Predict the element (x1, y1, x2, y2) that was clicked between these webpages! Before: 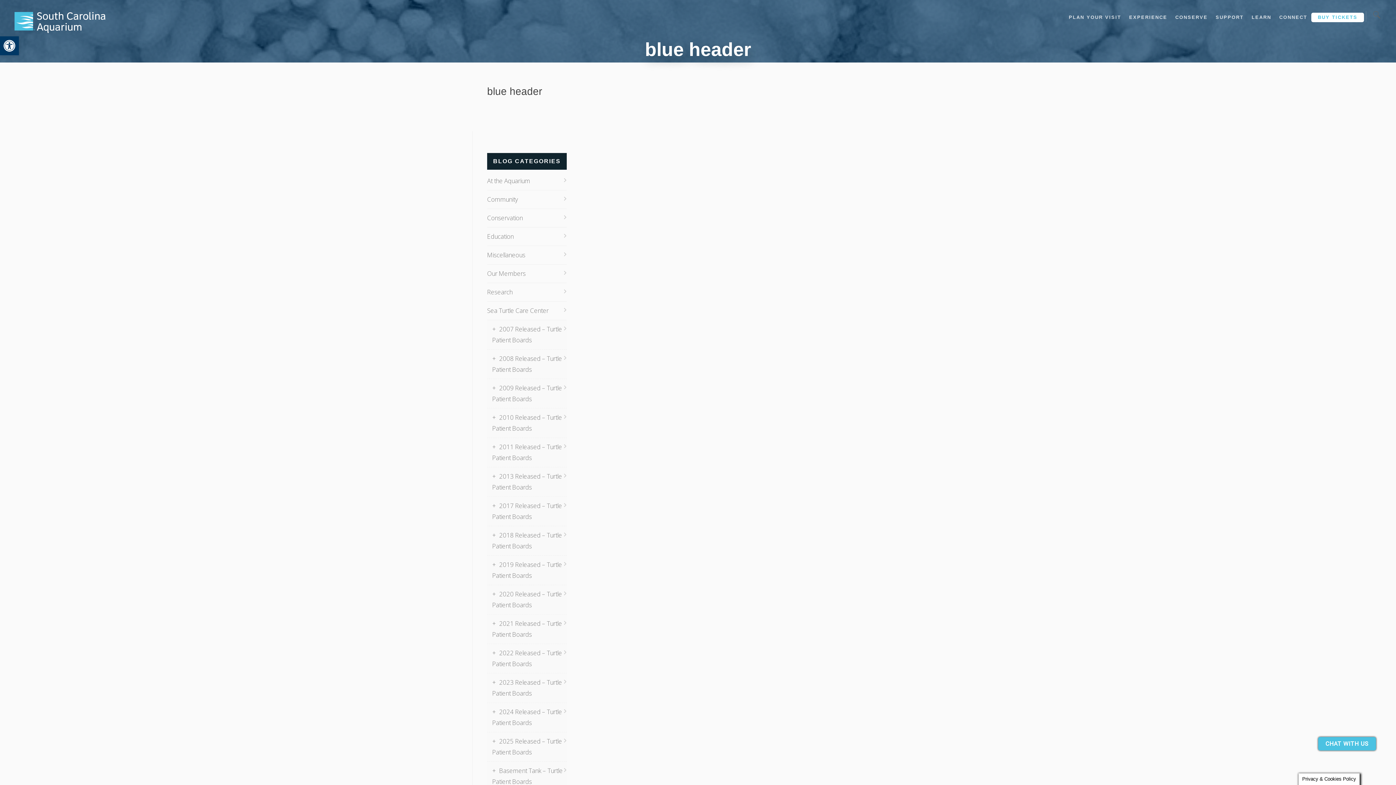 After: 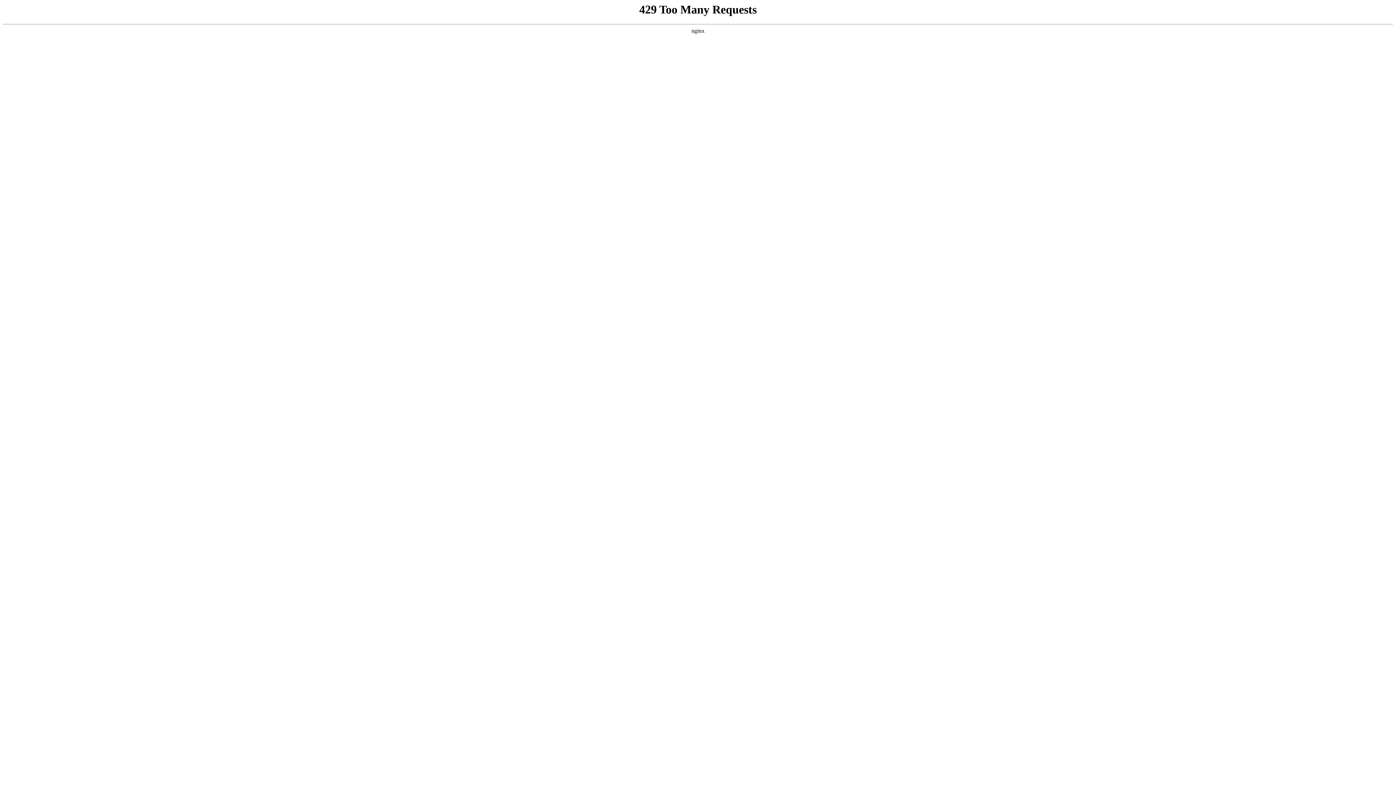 Action: label: 2018 Released – Turtle Patient Boards bbox: (492, 530, 566, 552)